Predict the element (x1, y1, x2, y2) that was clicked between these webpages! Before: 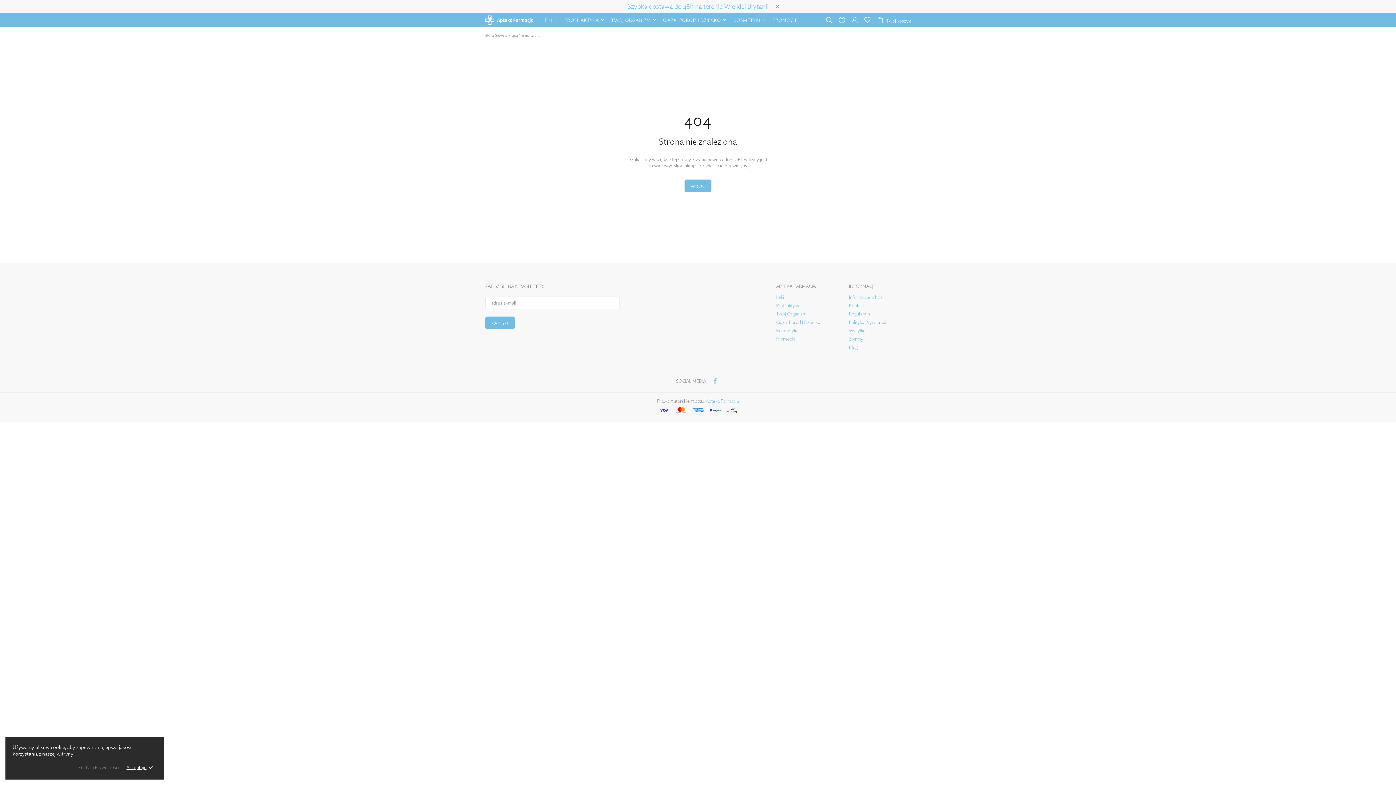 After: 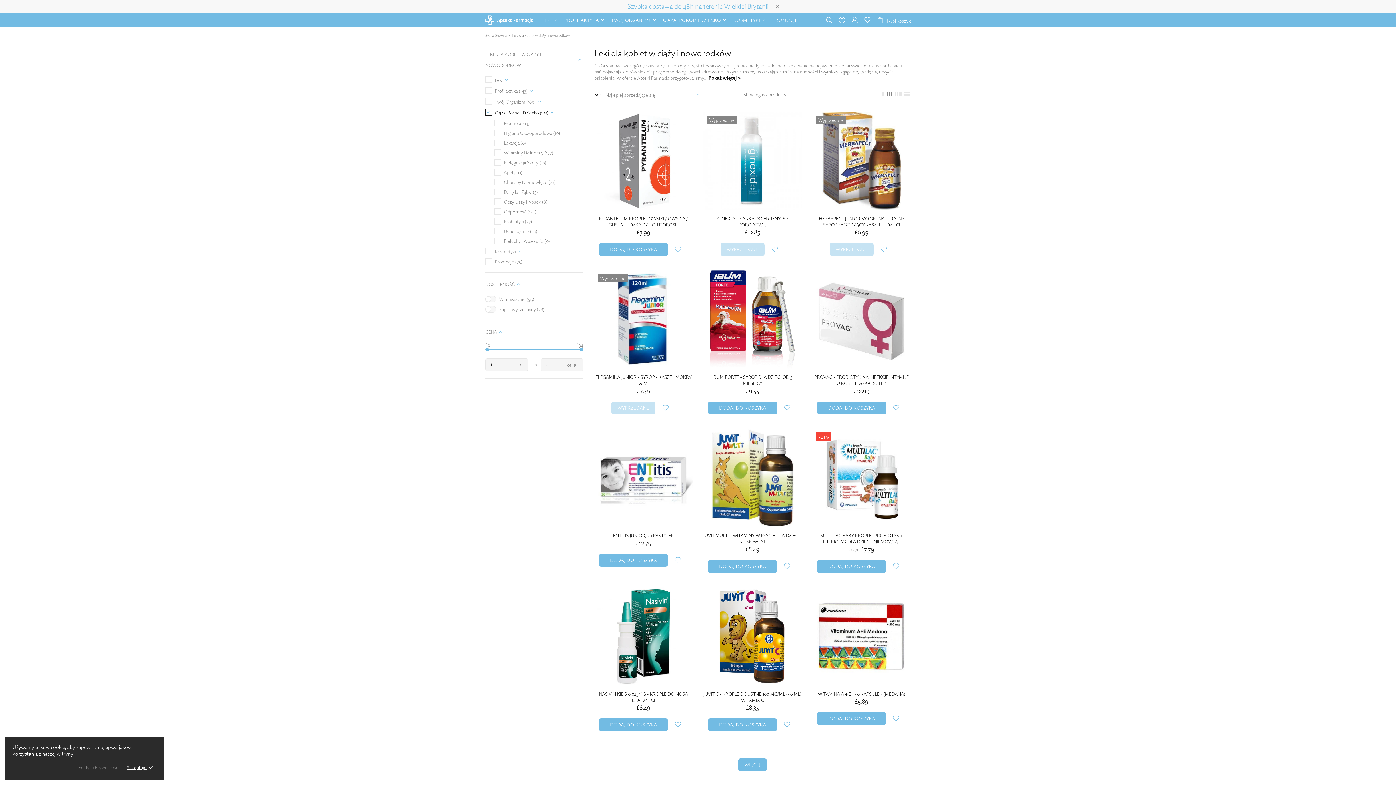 Action: bbox: (776, 319, 820, 325) label: Ciąża, Poród I Dziecko